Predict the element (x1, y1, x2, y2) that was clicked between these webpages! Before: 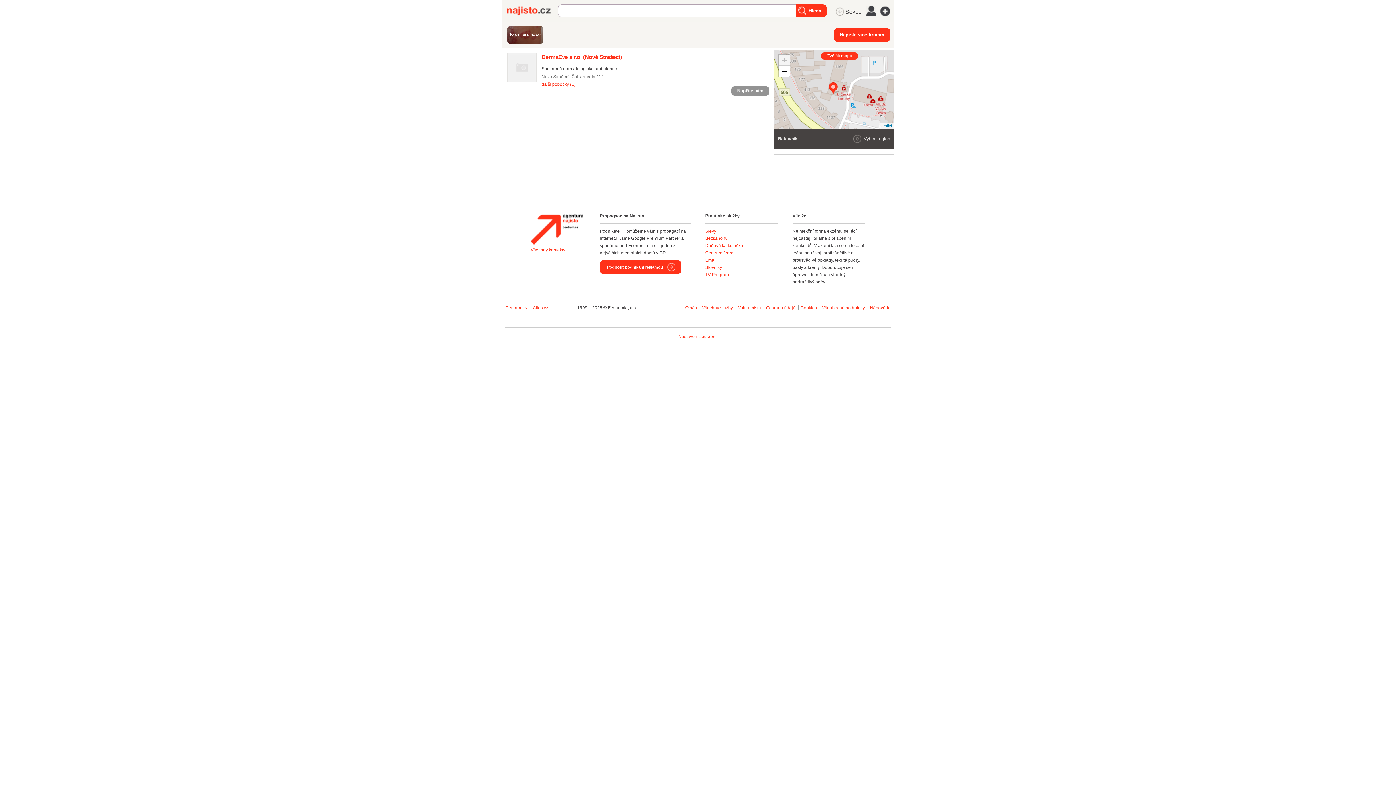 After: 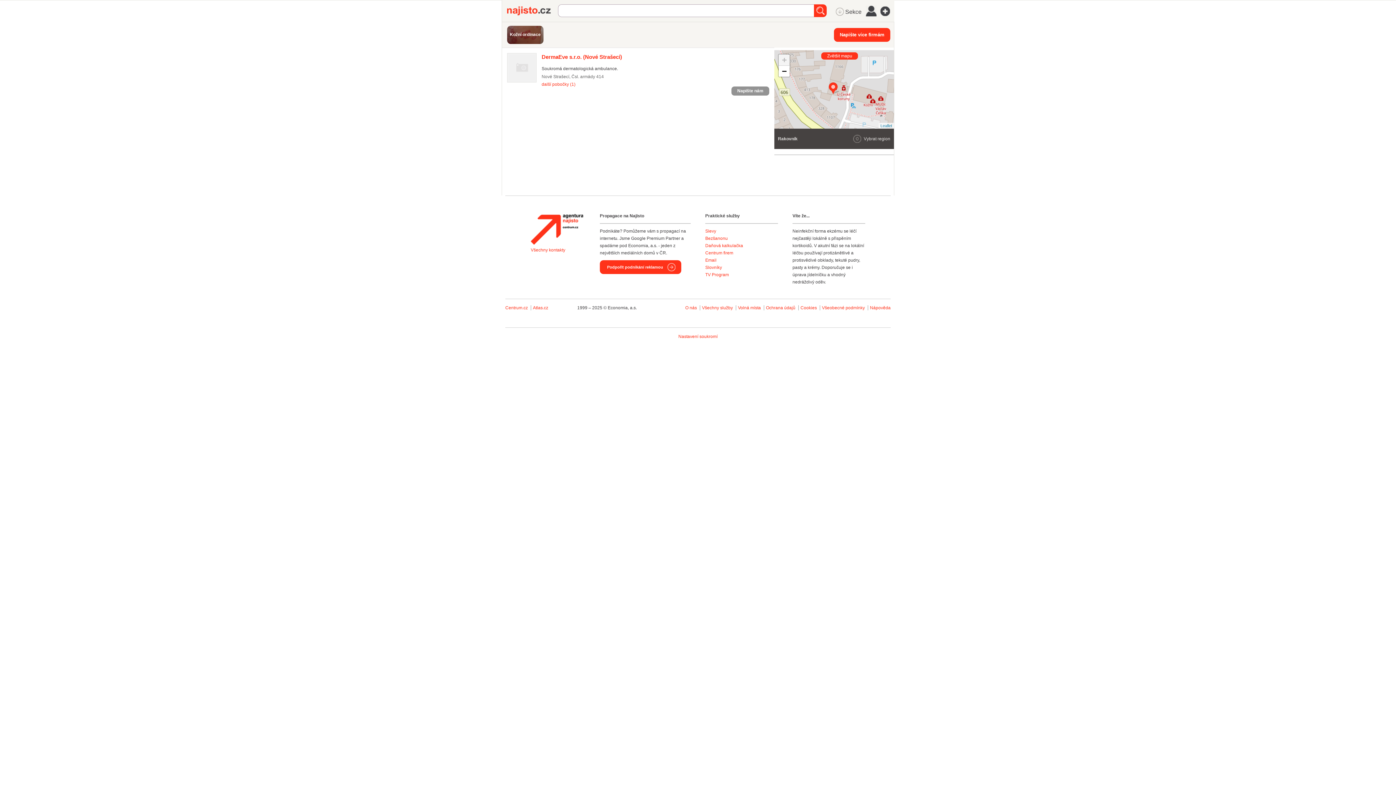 Action: bbox: (778, 54, 789, 65) label: Zoom in